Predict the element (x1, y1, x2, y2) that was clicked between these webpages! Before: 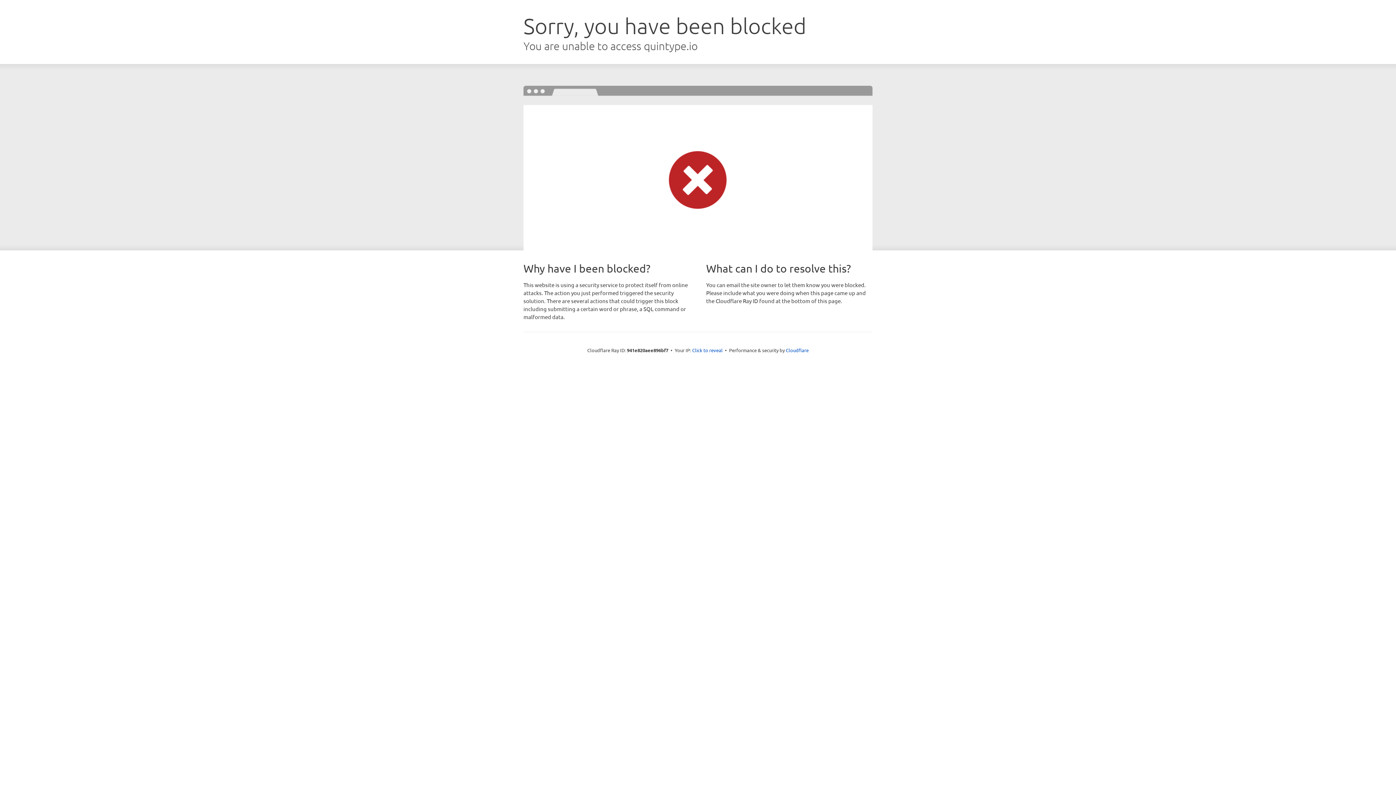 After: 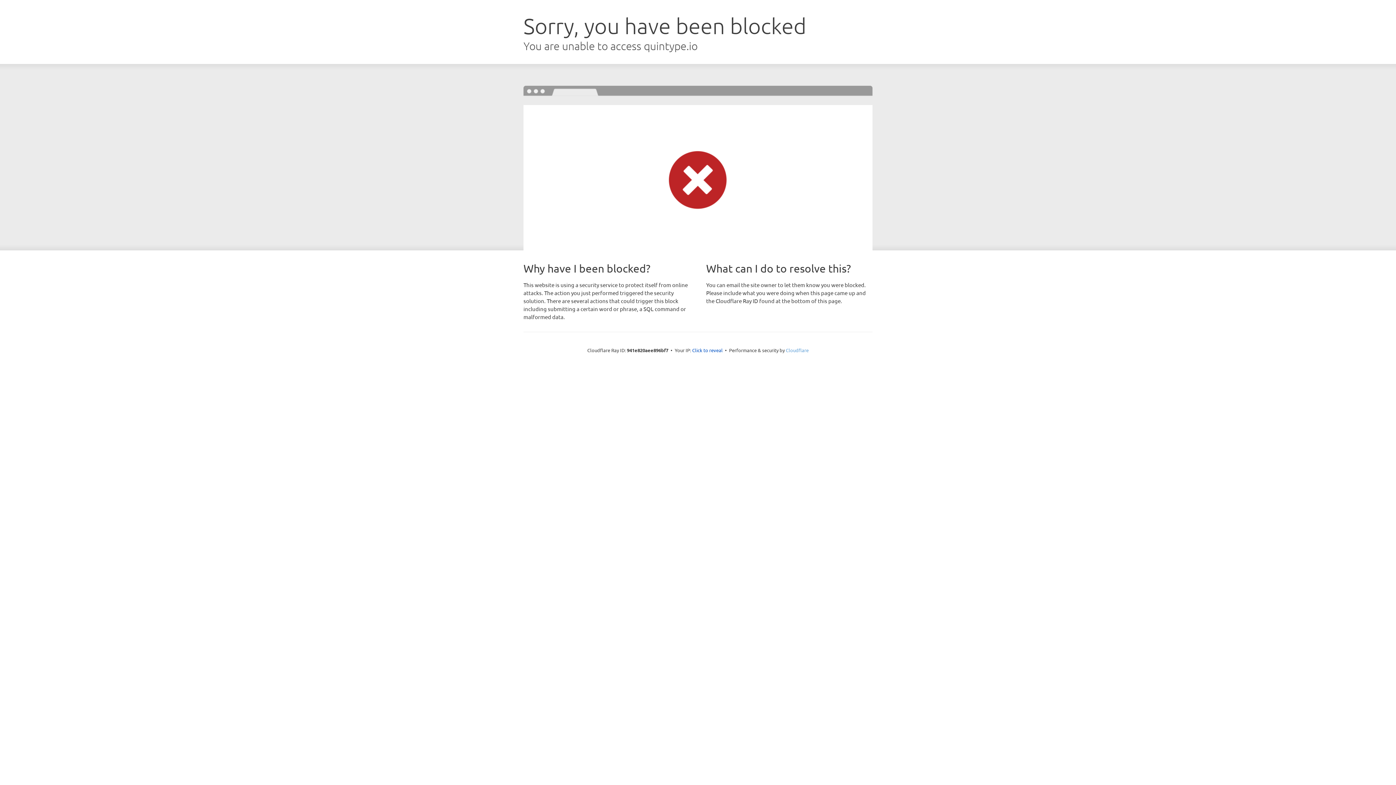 Action: bbox: (786, 347, 808, 353) label: Cloudflare